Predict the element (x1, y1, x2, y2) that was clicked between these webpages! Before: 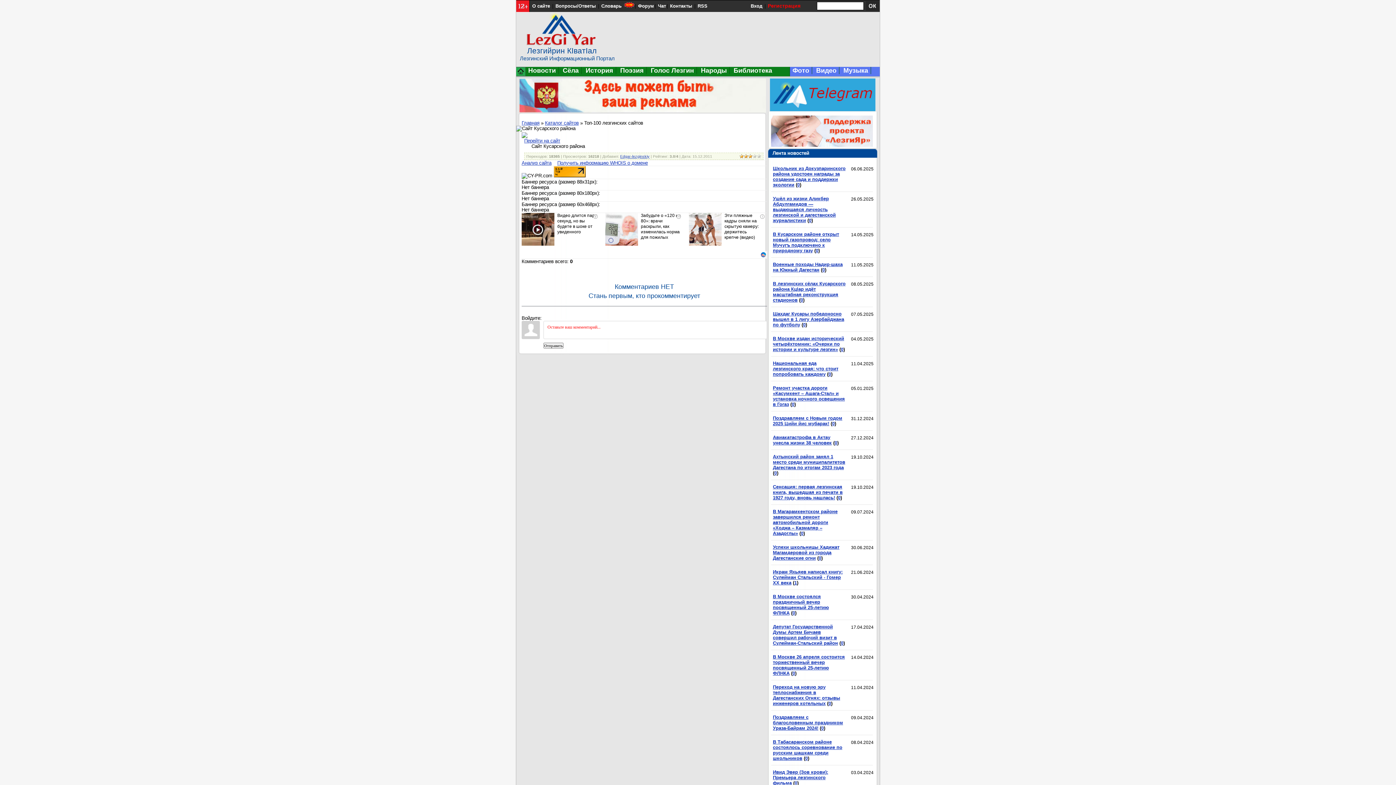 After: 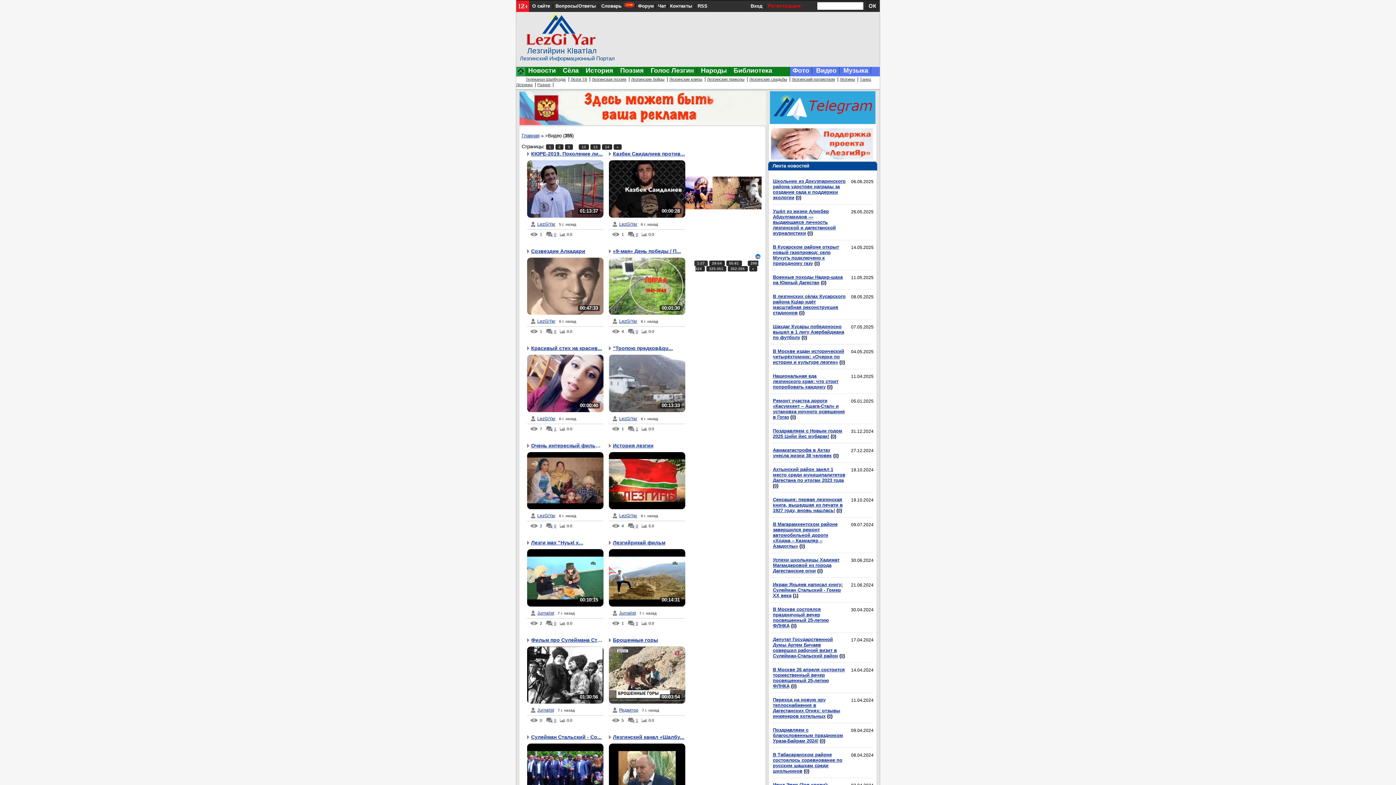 Action: bbox: (813, 66, 839, 74) label: Видео